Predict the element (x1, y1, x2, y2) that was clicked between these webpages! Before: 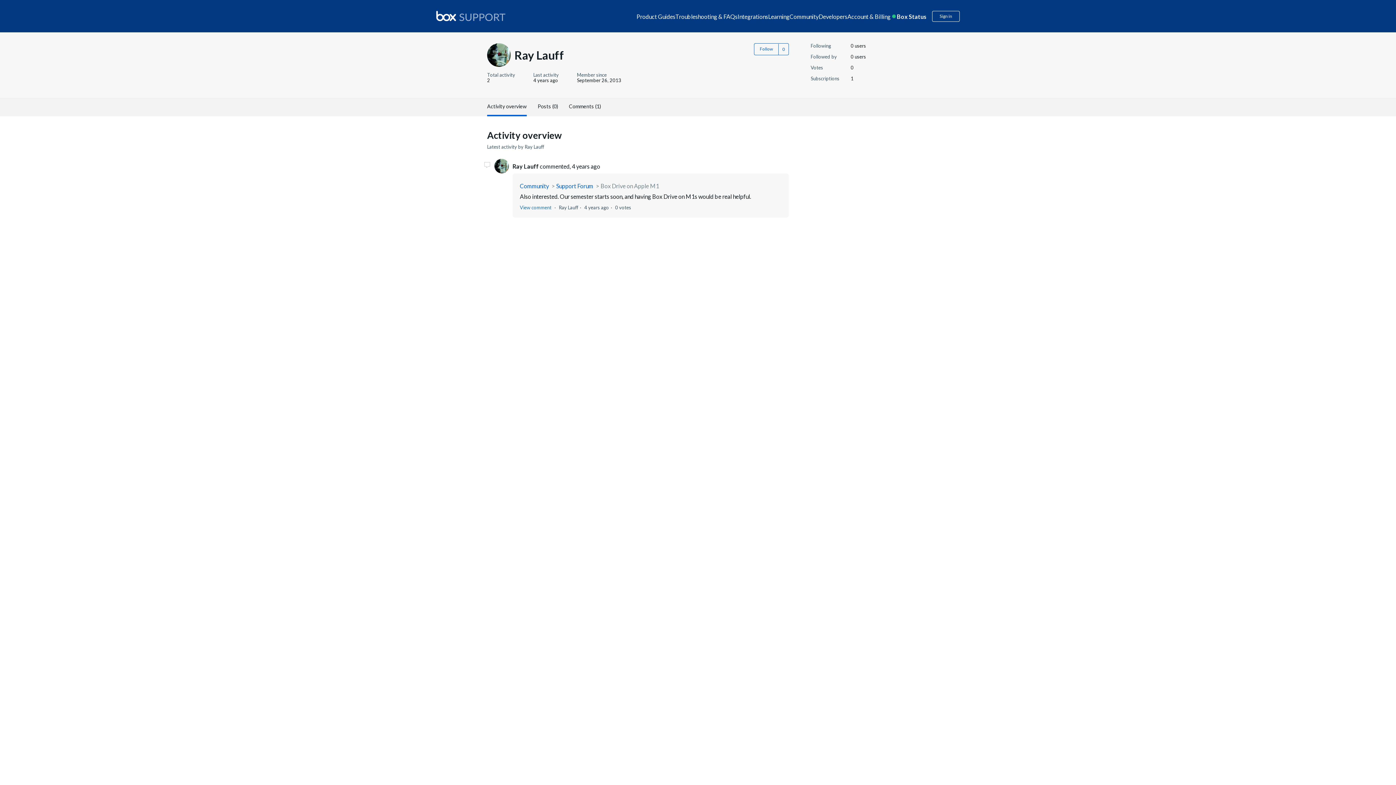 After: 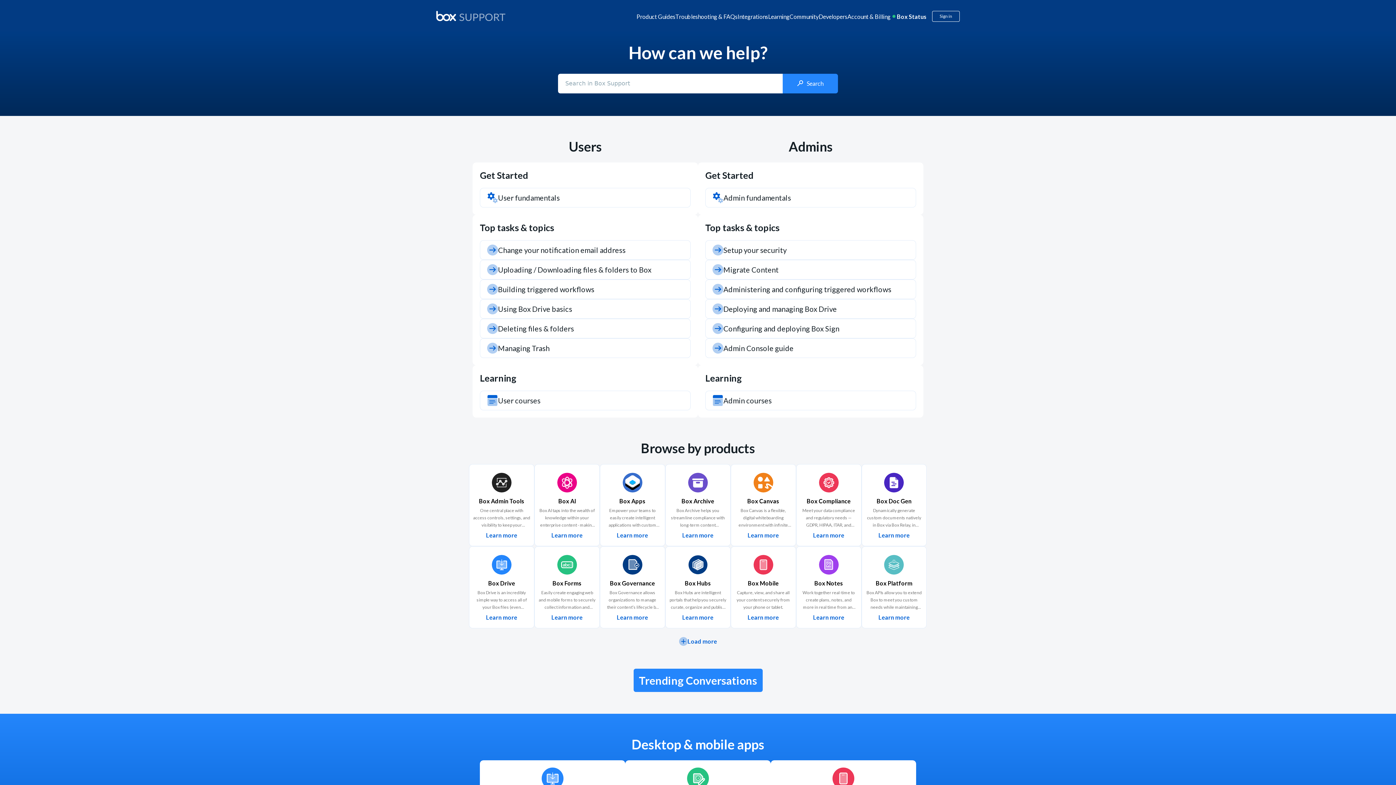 Action: label: View comment bbox: (520, 204, 551, 210)